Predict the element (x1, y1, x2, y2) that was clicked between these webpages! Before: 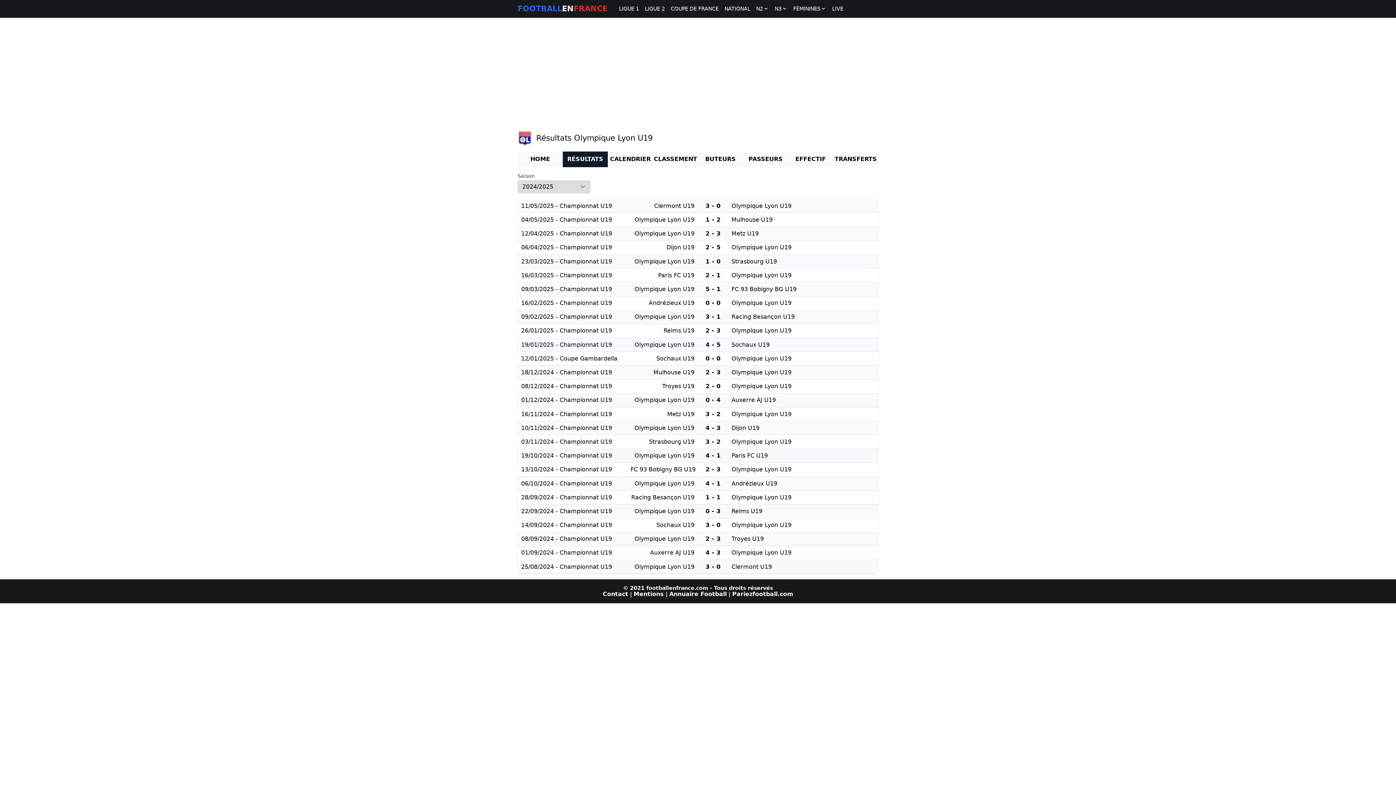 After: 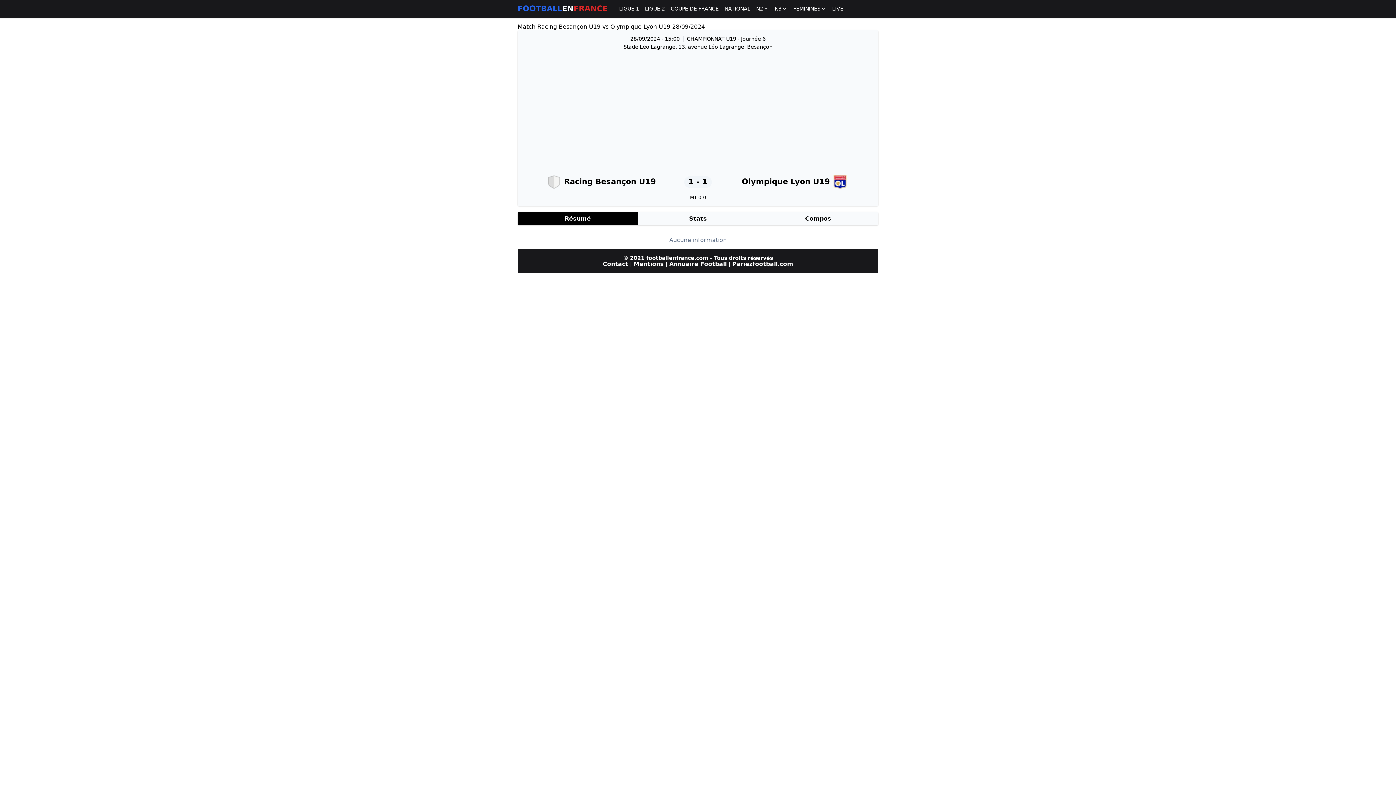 Action: bbox: (517, 490, 878, 504) label: 28/09/2024 - Championnat U19
Racing Besançon U19
1 - 1
Olympique Lyon U19